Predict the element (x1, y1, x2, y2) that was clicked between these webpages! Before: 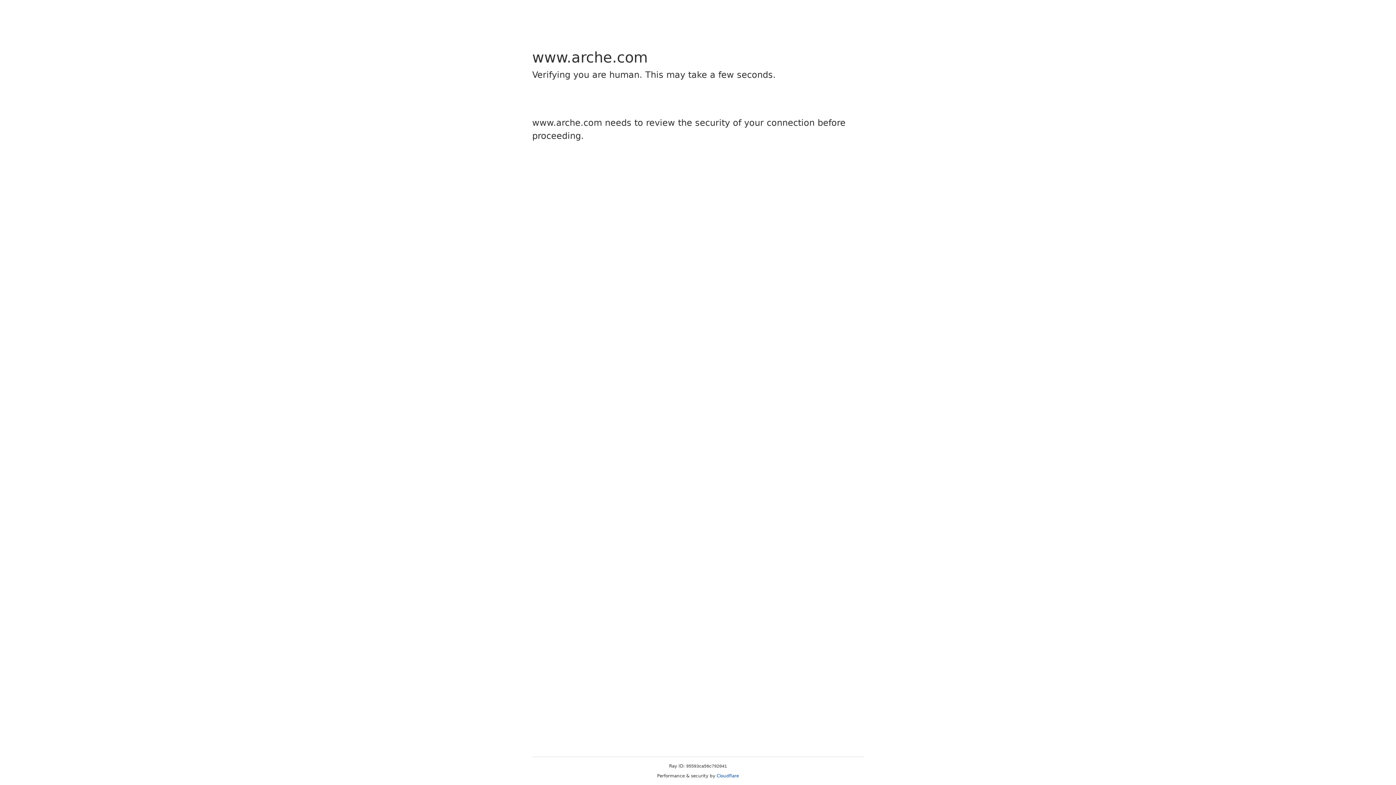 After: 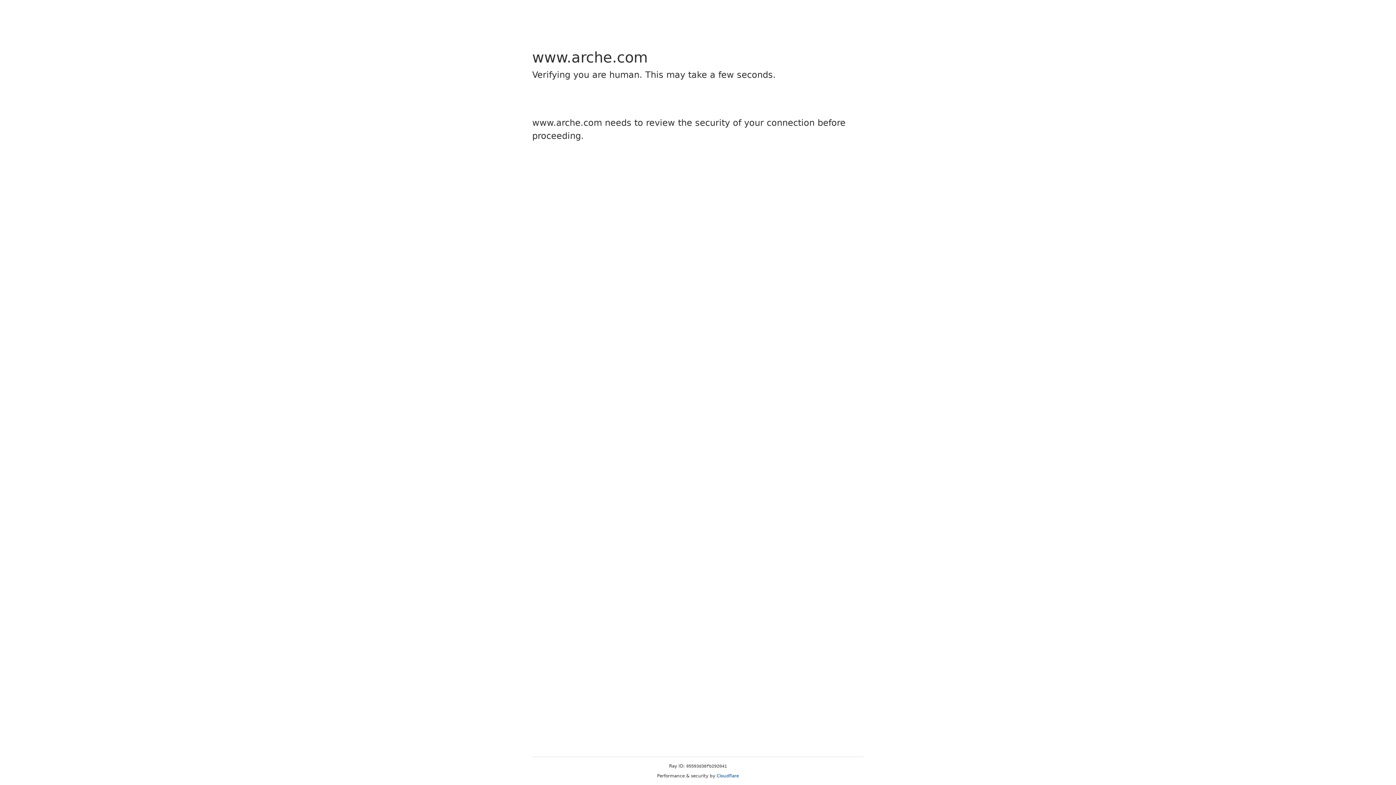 Action: label: Cloudflare bbox: (716, 773, 739, 778)